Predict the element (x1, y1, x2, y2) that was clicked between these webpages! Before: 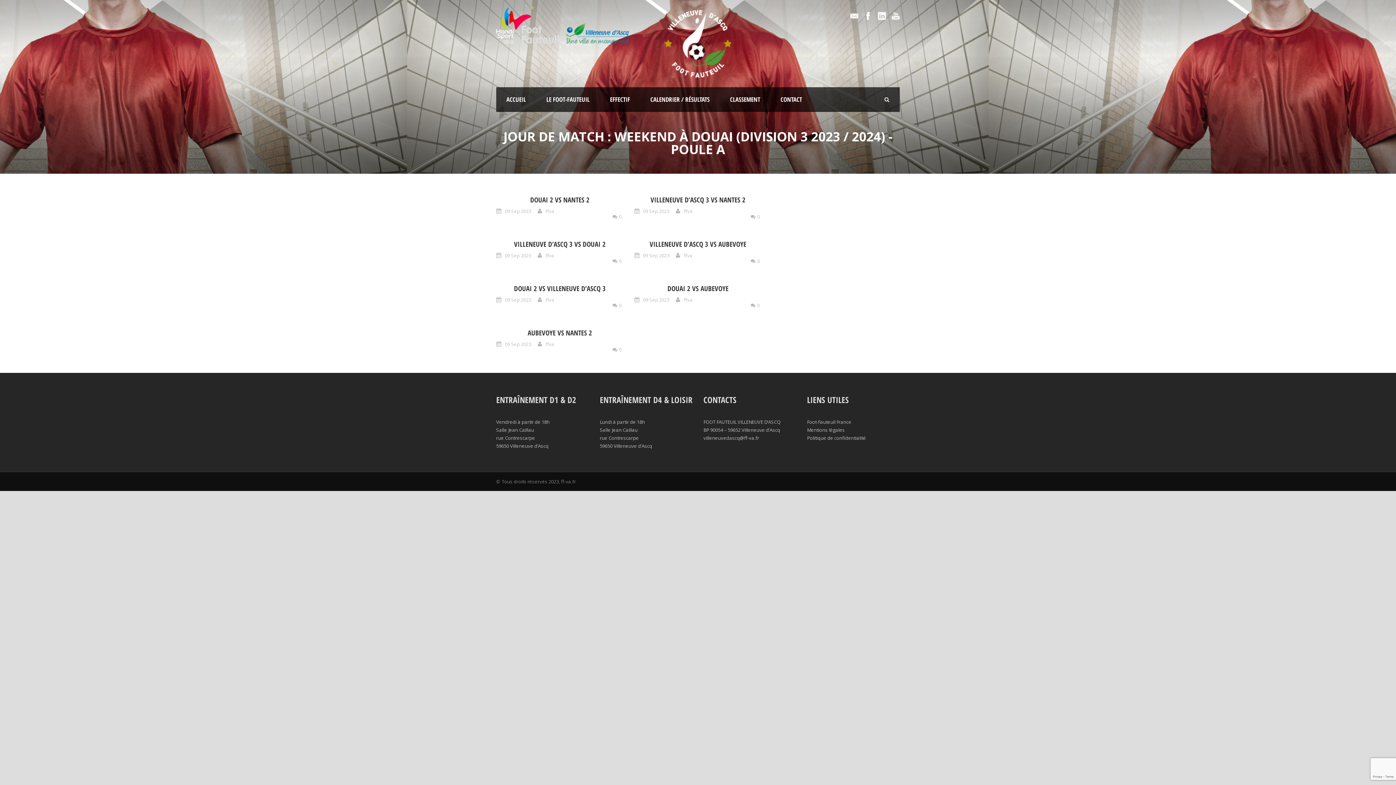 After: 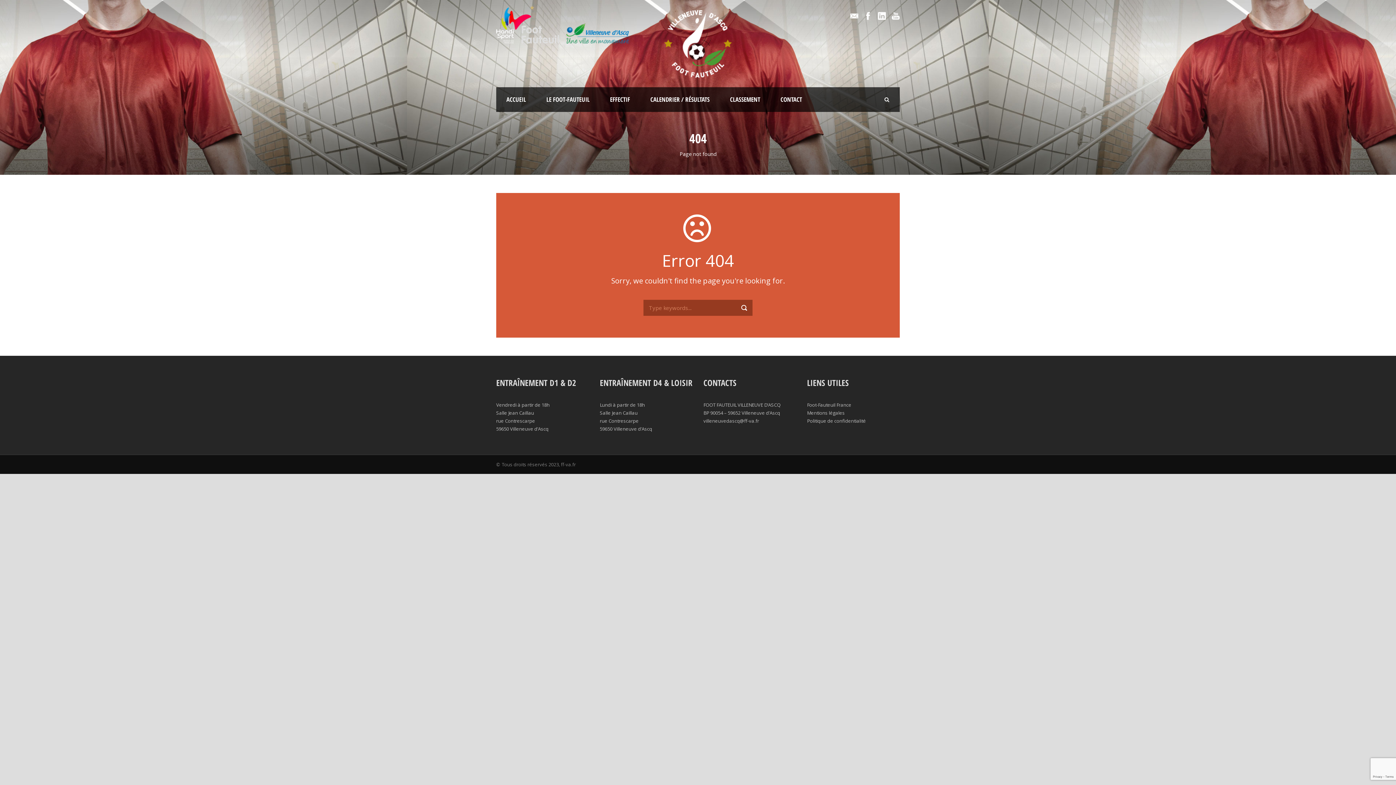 Action: label: 09 Sep 2023 bbox: (505, 208, 531, 214)